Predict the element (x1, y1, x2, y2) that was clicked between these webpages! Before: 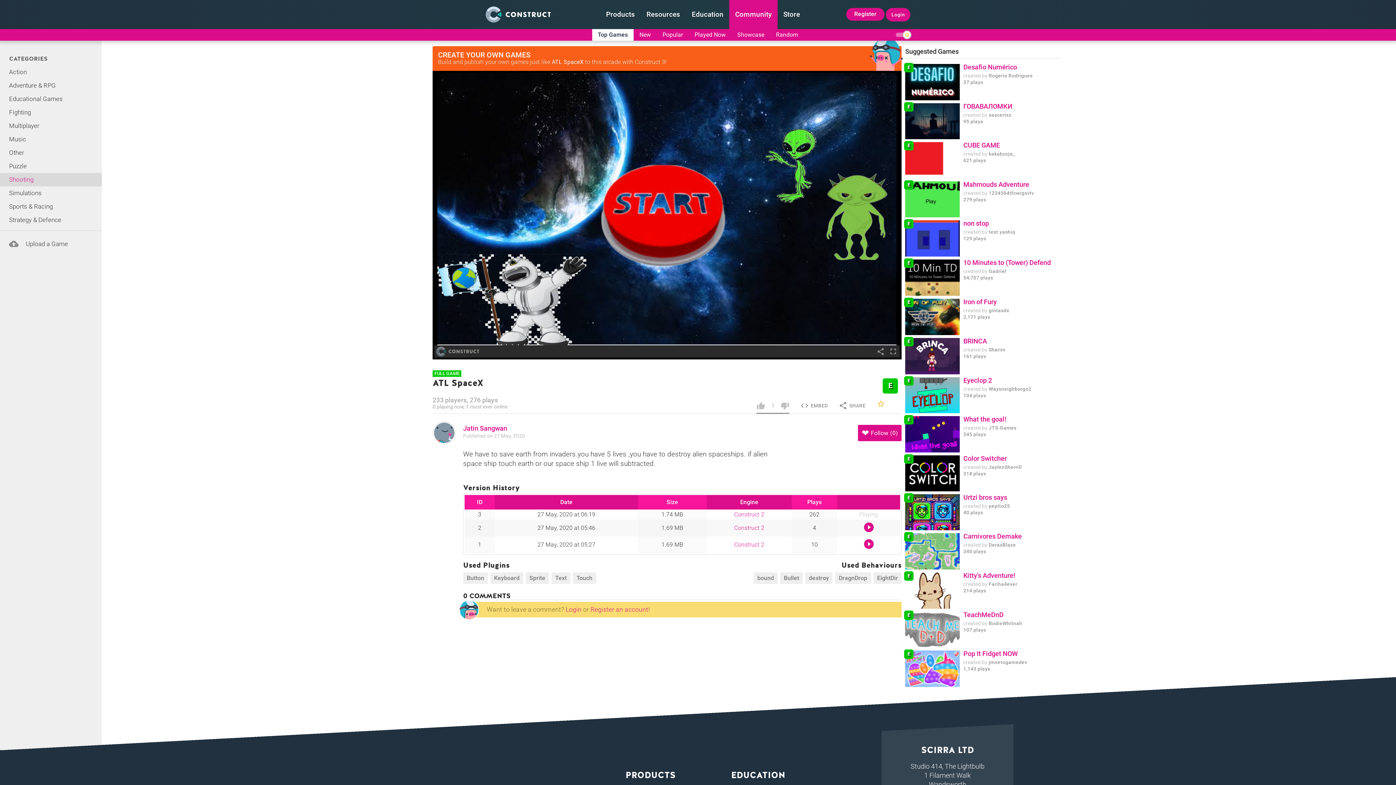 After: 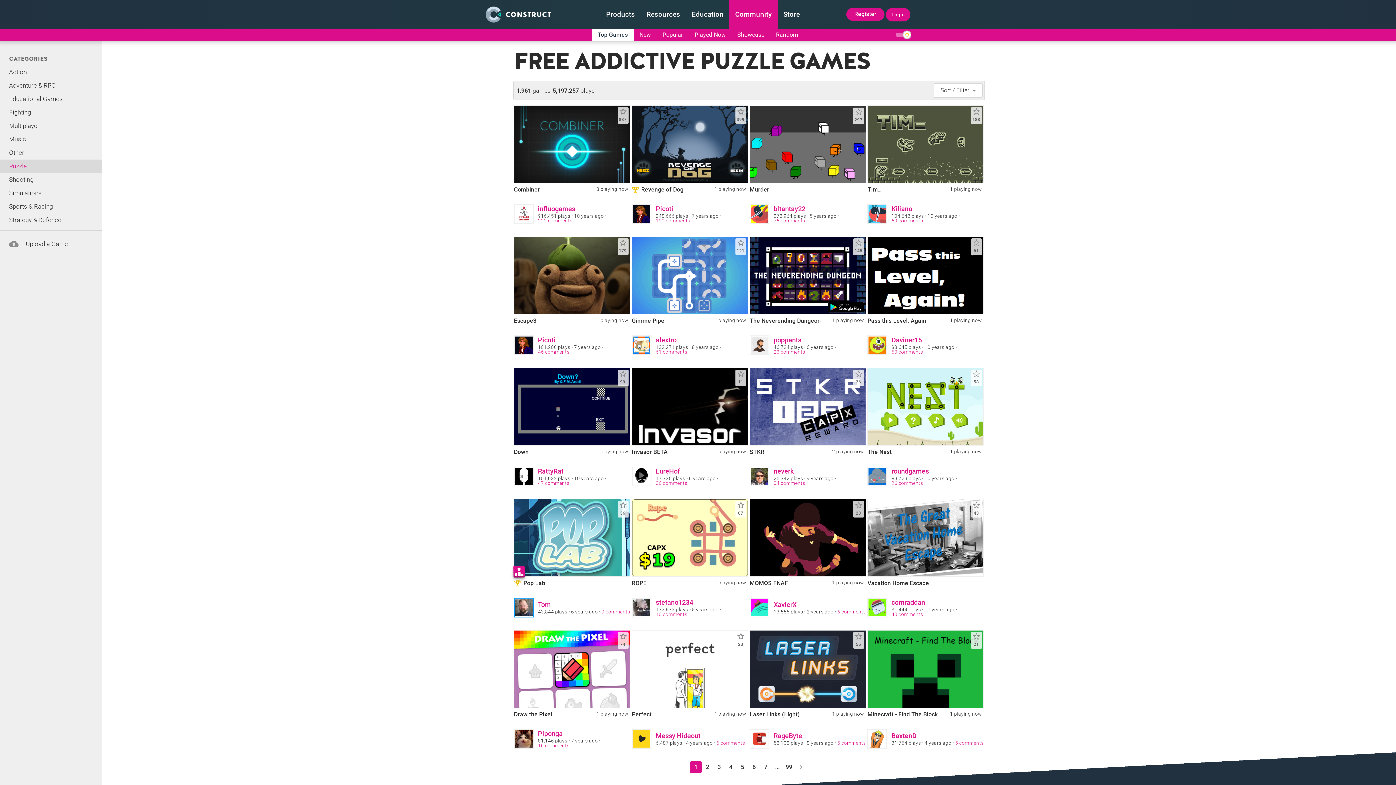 Action: label: Puzzle bbox: (0, 159, 101, 173)